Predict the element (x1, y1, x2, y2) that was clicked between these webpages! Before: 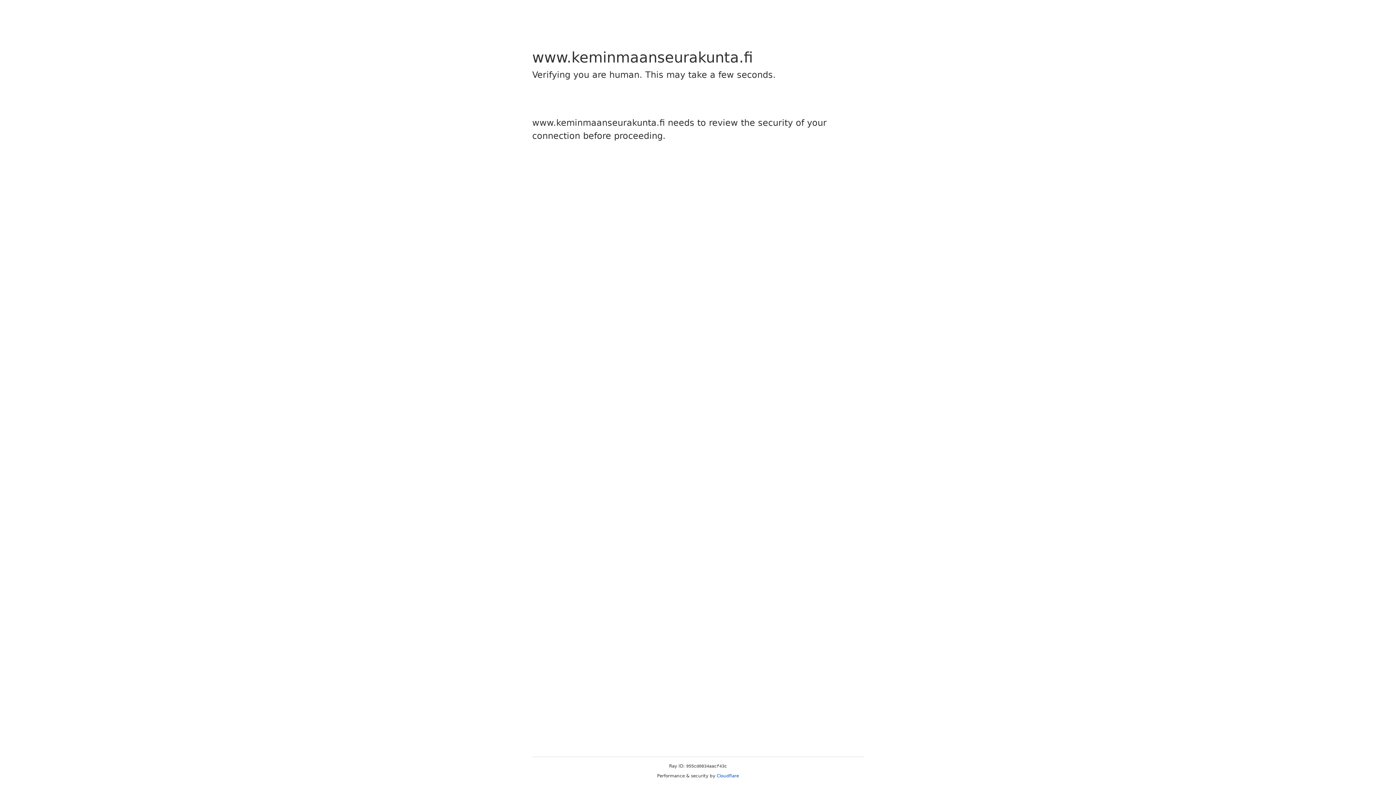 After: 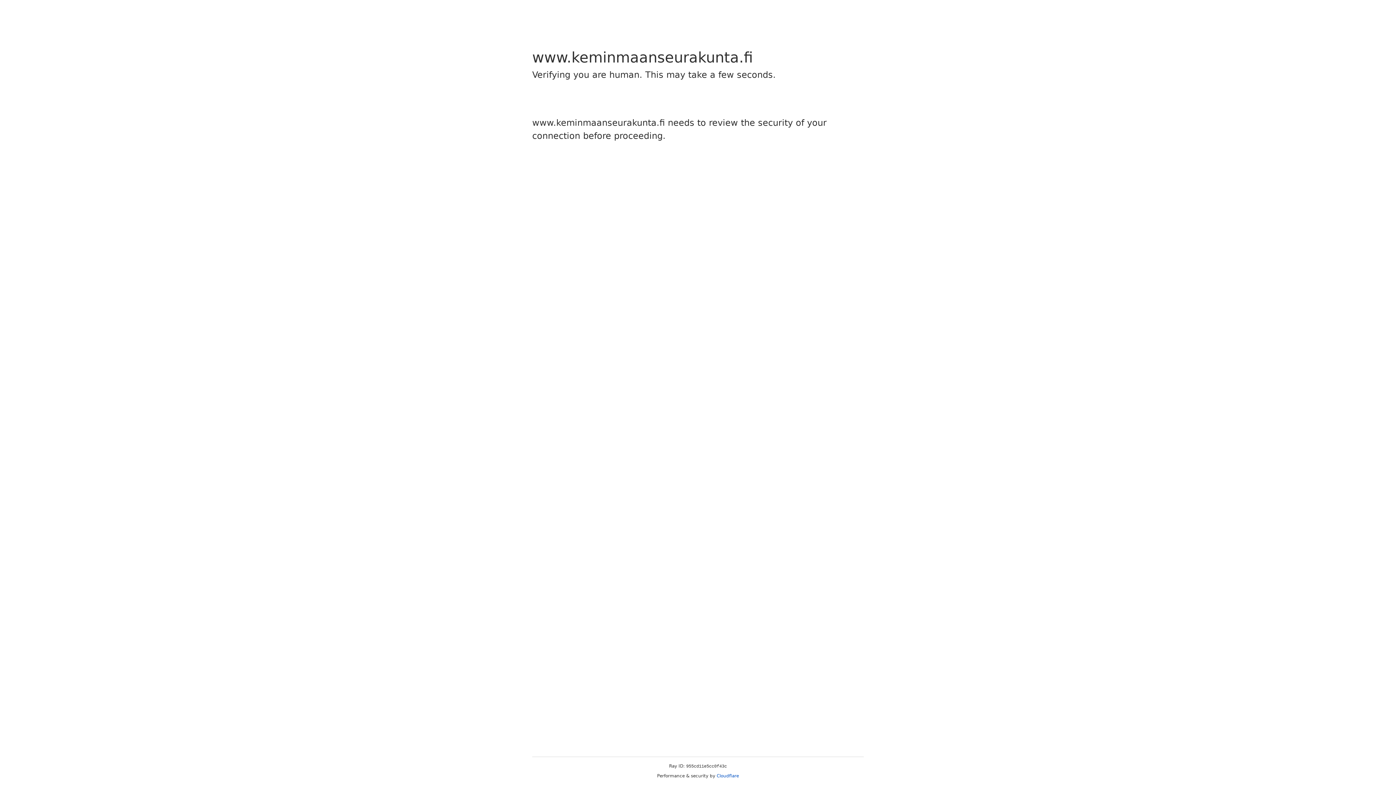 Action: label: Cloudflare bbox: (716, 773, 739, 778)